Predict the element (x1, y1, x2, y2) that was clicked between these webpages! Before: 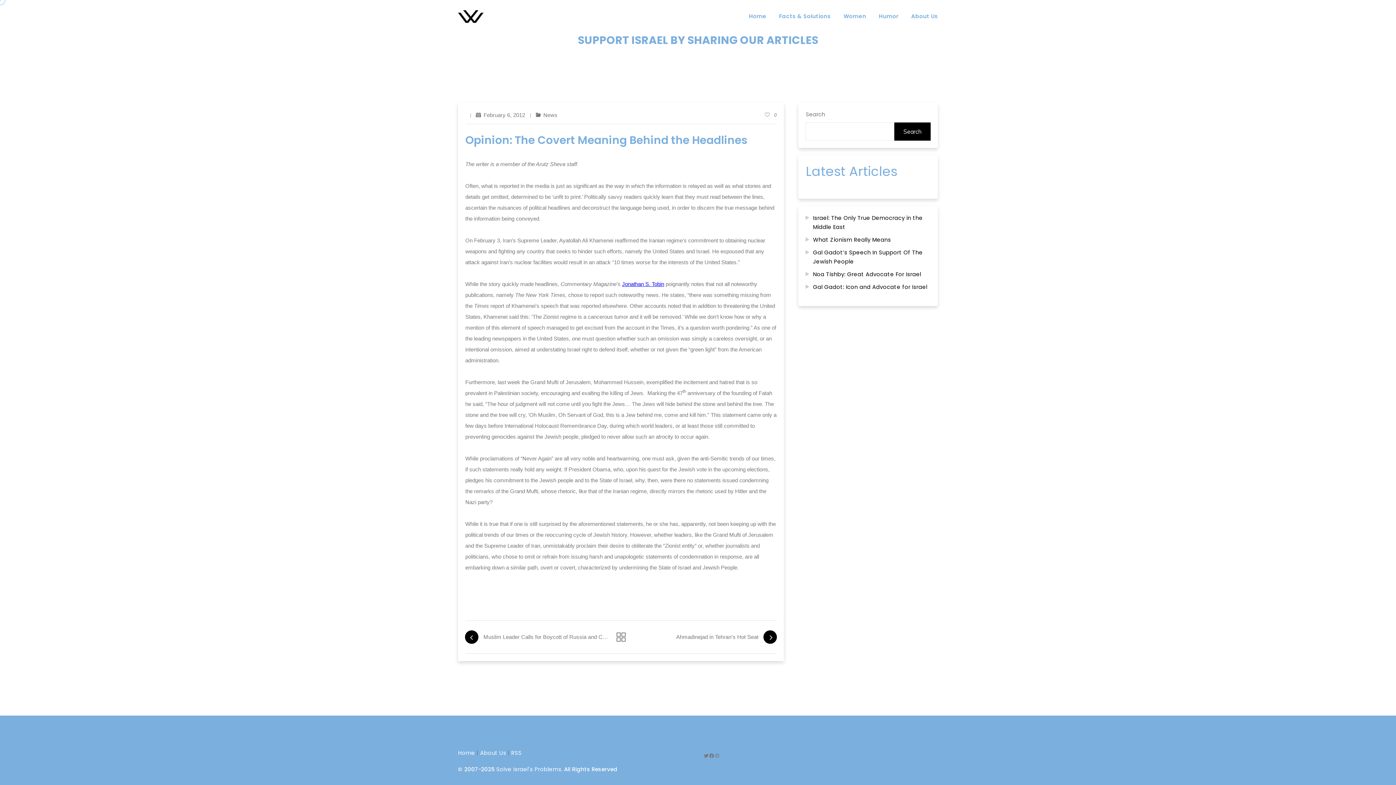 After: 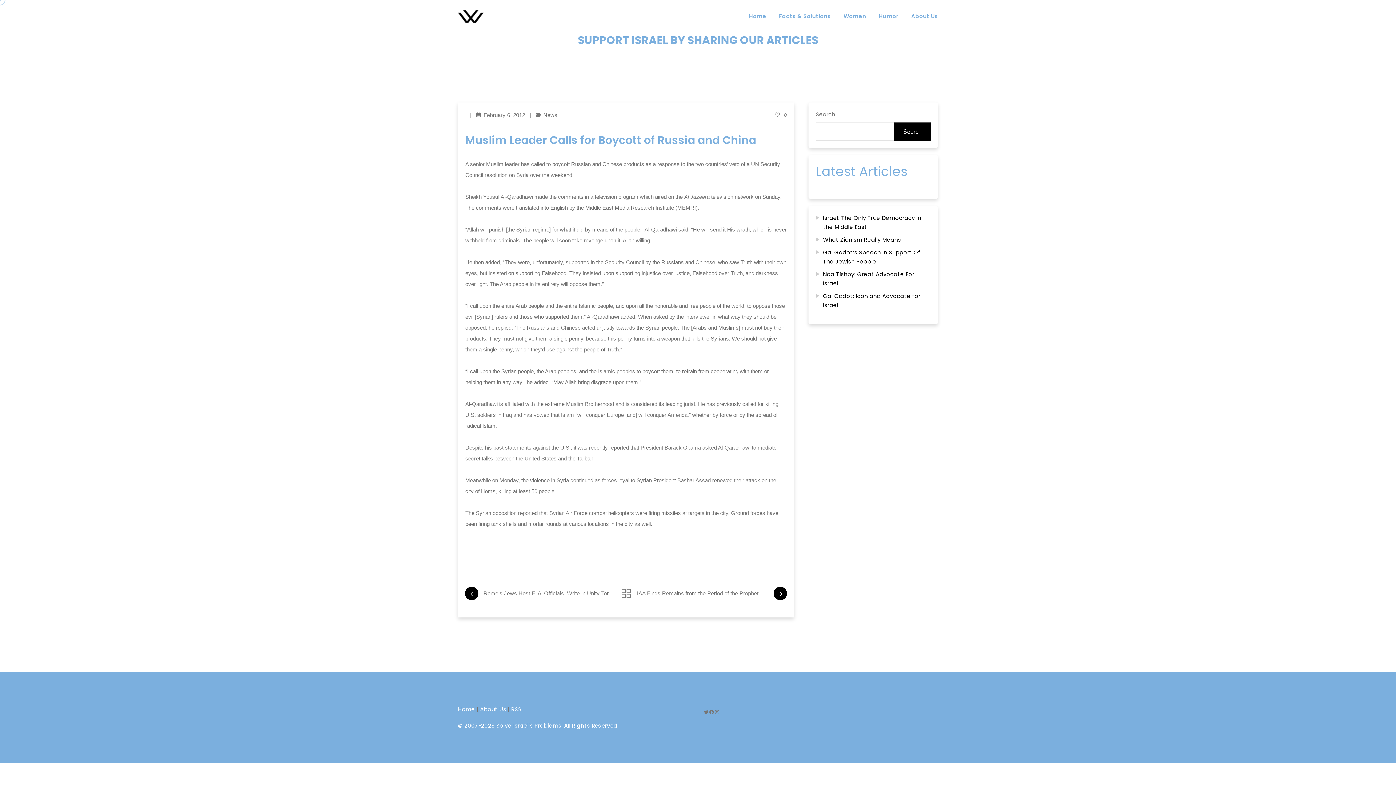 Action: bbox: (465, 621, 621, 653)